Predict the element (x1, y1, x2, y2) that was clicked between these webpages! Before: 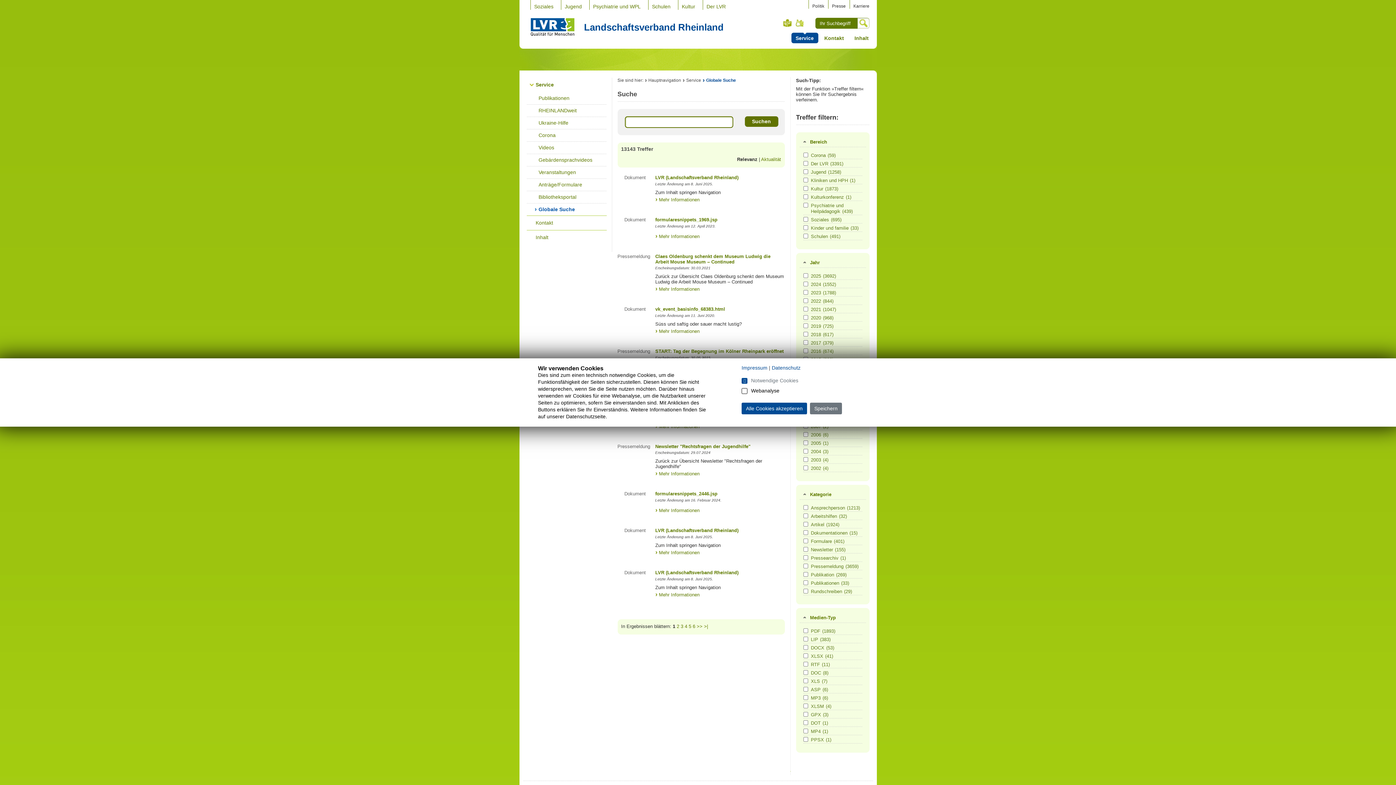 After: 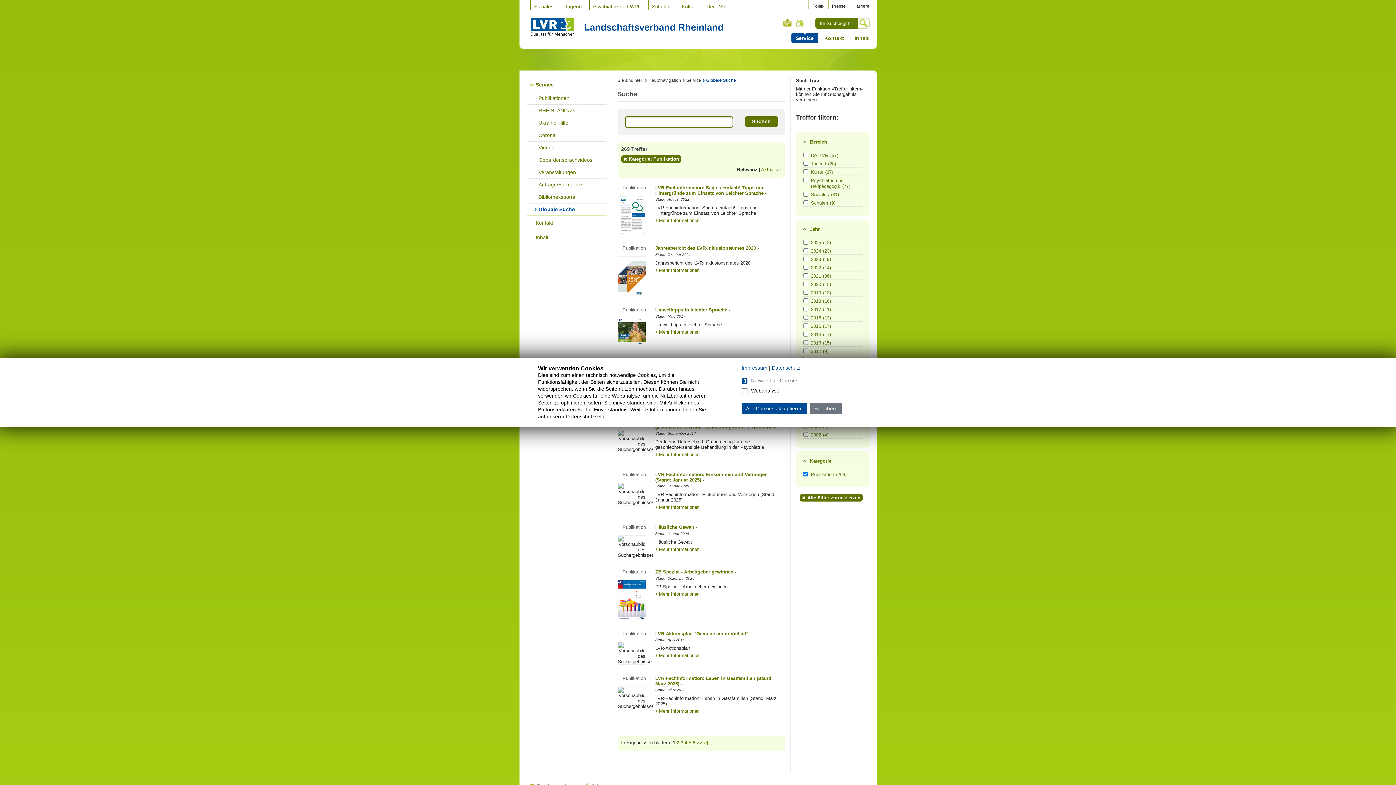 Action: label: Publikation(269) bbox: (811, 572, 861, 578)